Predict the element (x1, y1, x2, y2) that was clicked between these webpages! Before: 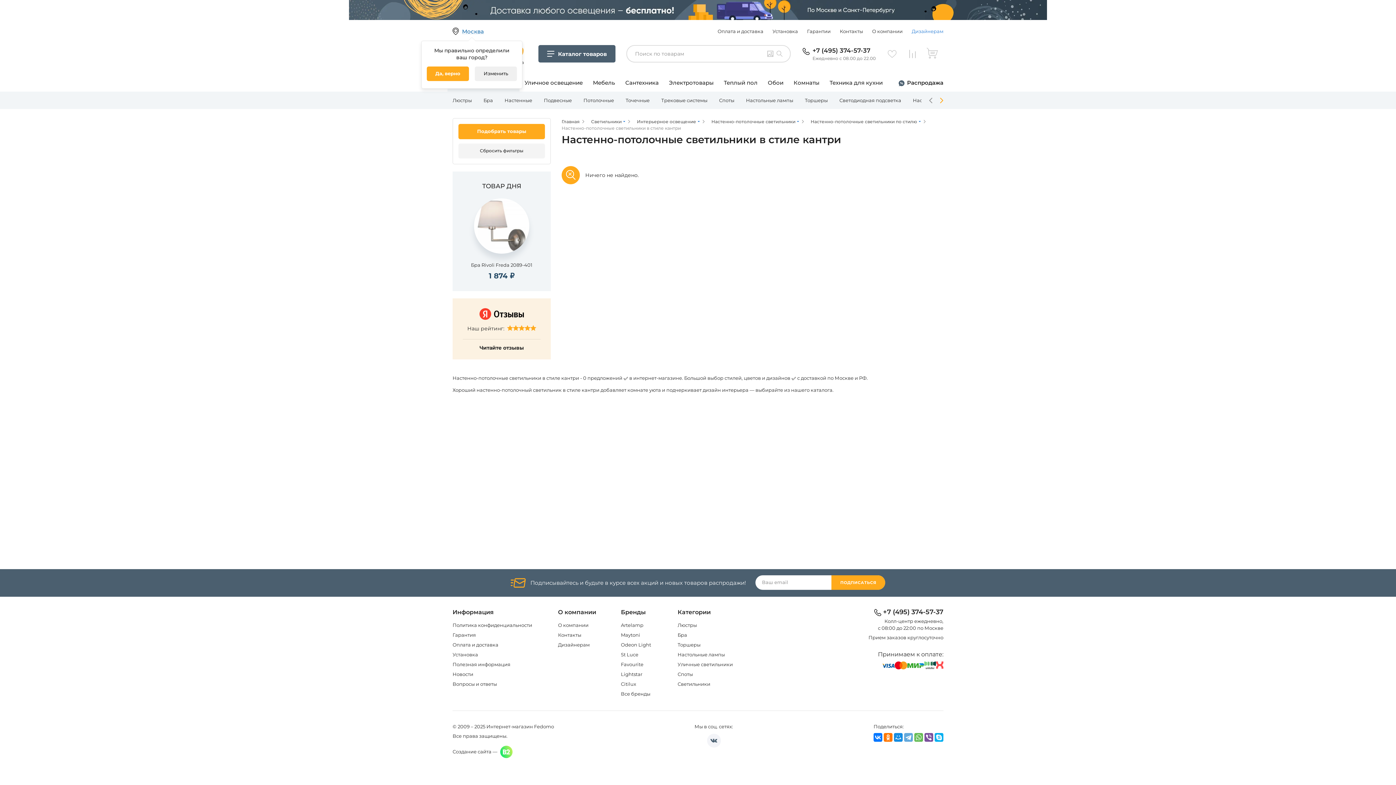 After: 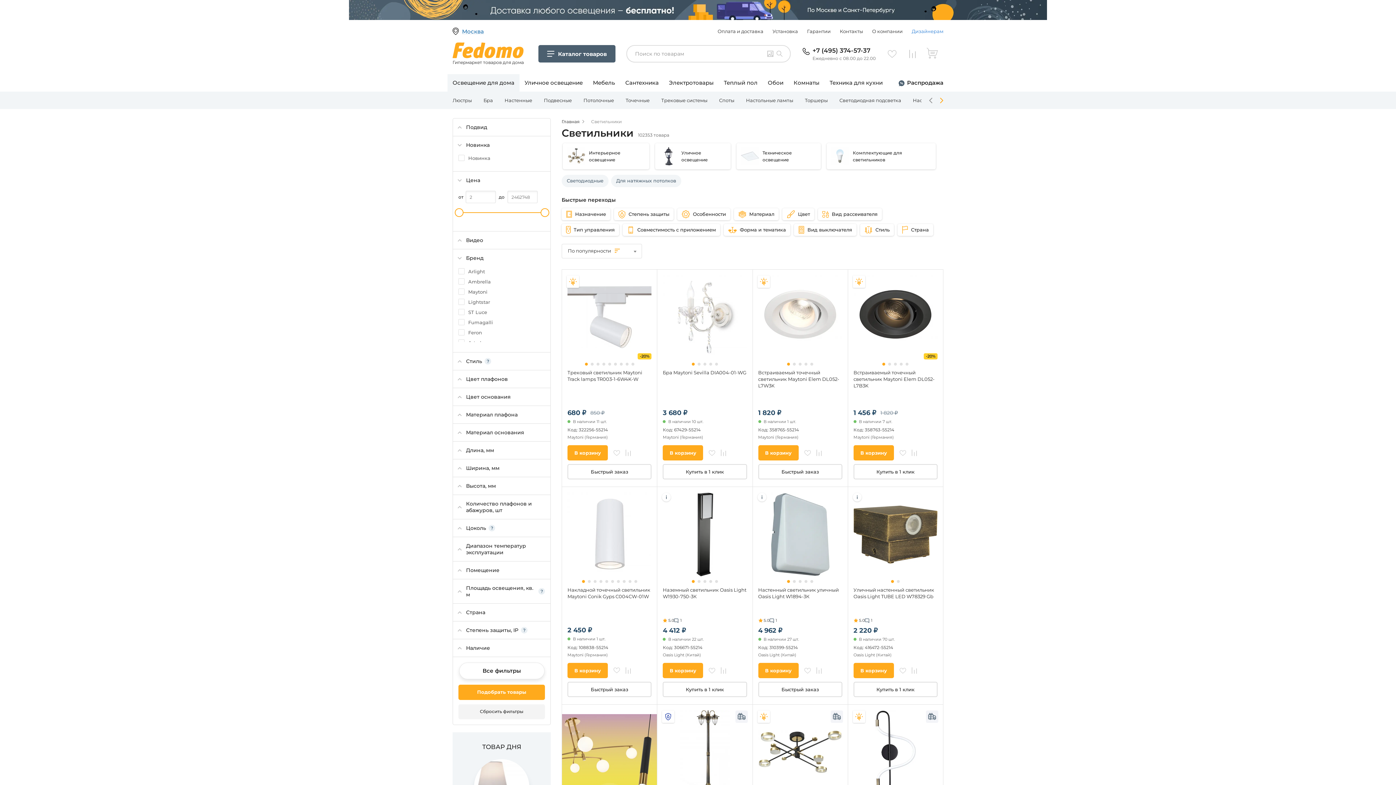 Action: label: Светильники bbox: (591, 118, 630, 124)